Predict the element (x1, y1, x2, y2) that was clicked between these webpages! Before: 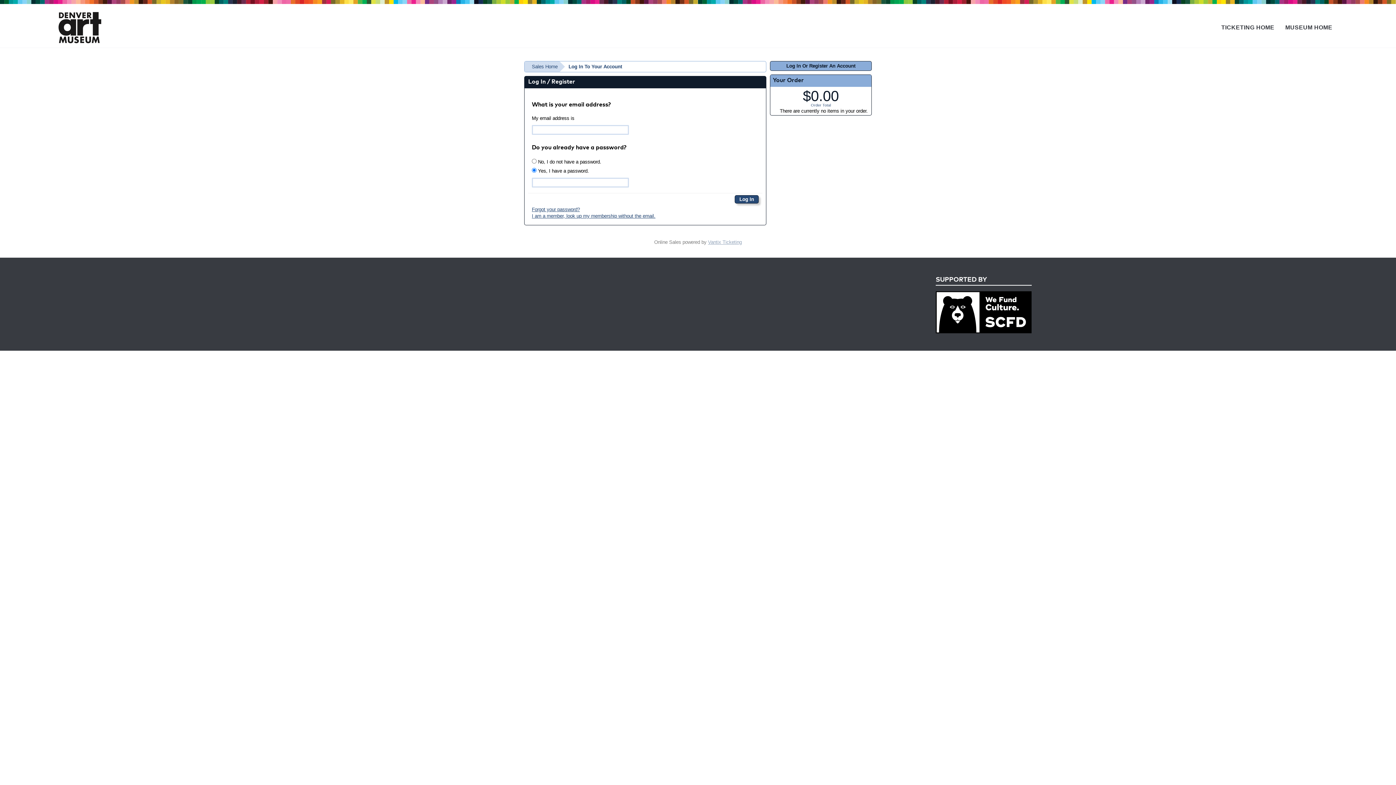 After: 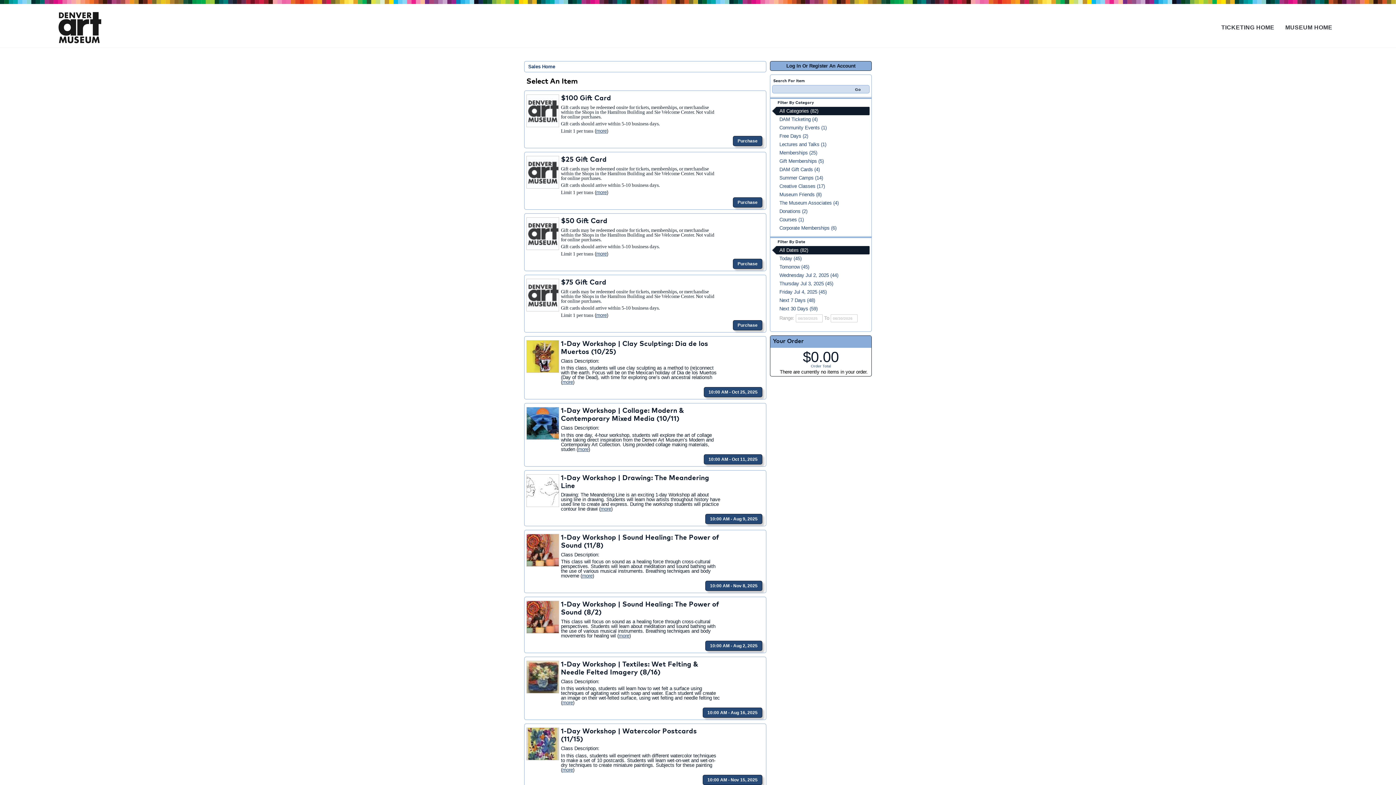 Action: label: Sales Home bbox: (524, 61, 565, 72)